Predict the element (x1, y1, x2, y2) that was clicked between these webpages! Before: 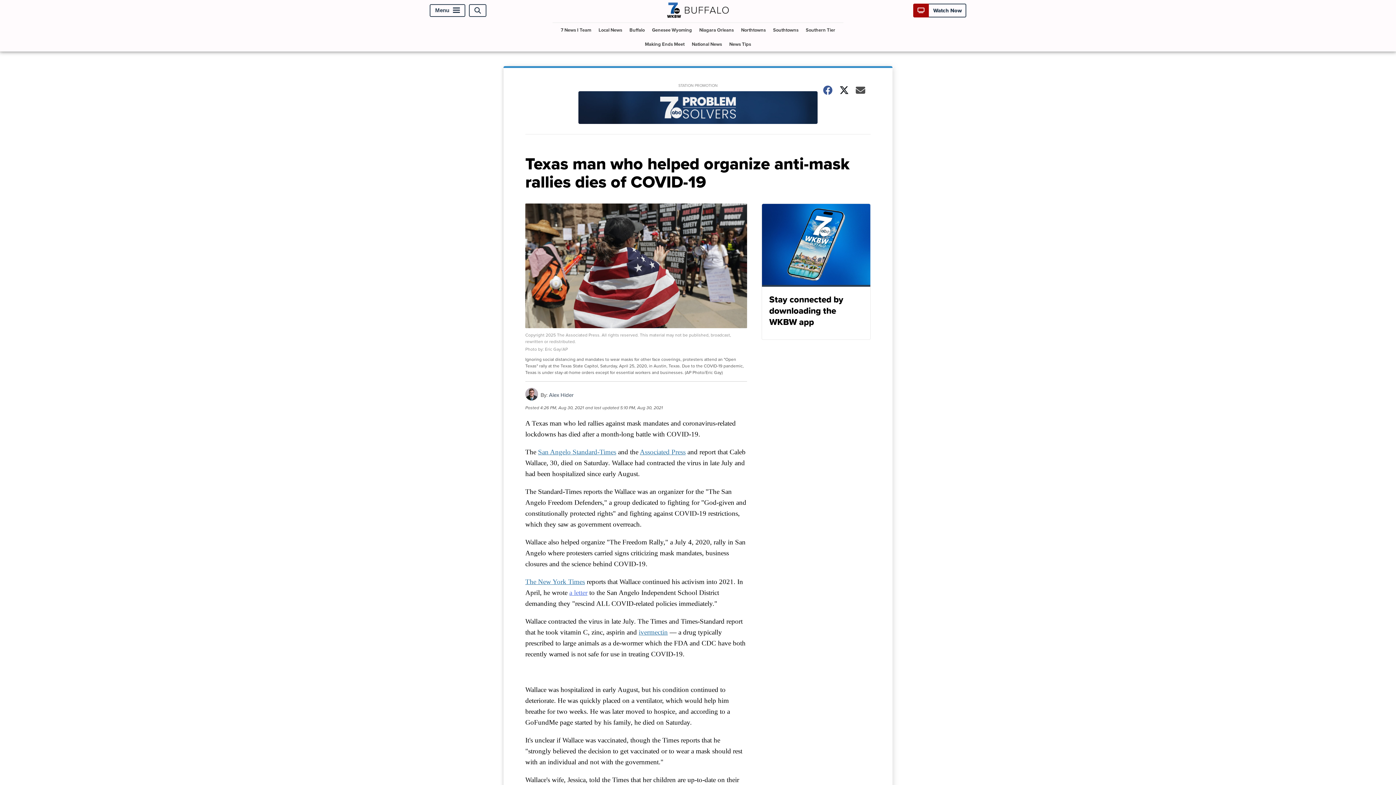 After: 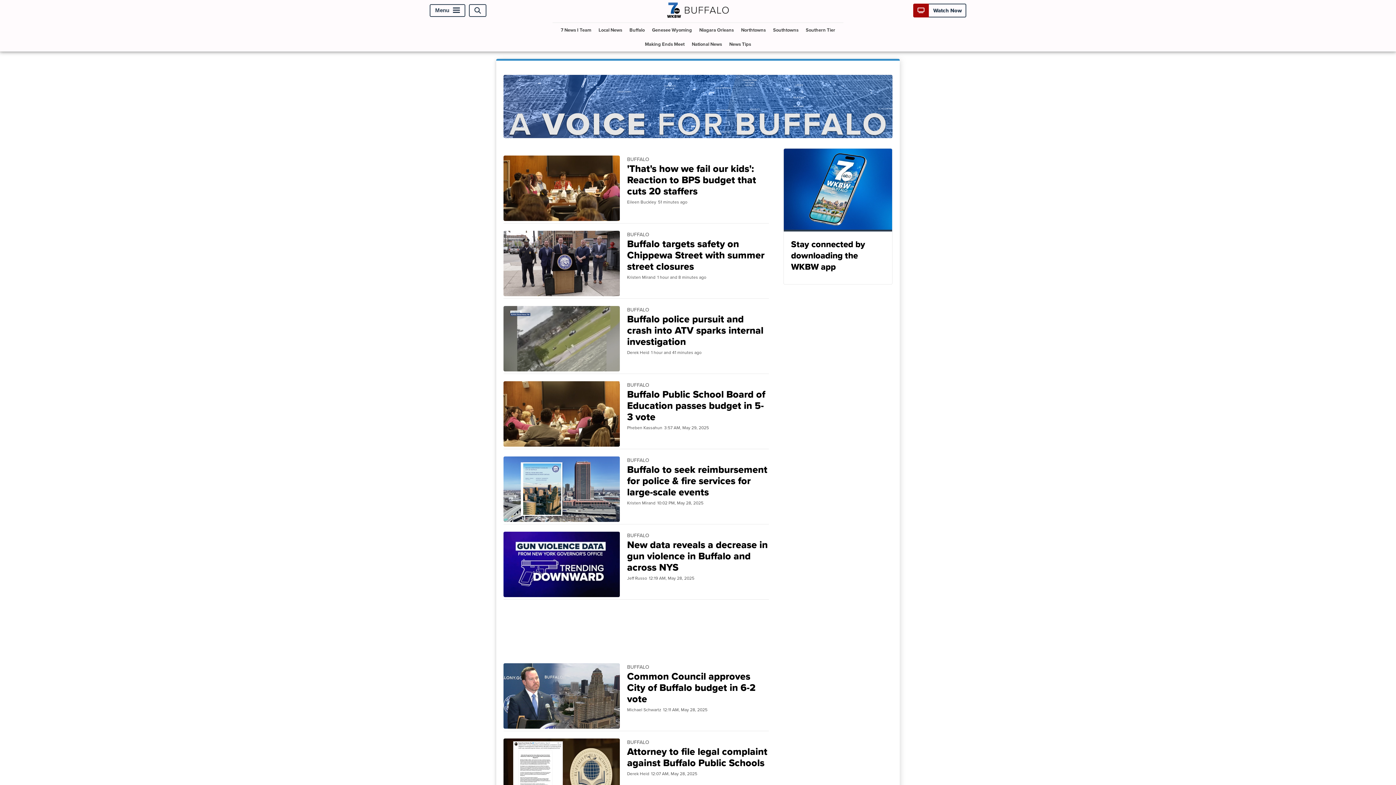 Action: bbox: (626, 23, 647, 37) label: Buffalo